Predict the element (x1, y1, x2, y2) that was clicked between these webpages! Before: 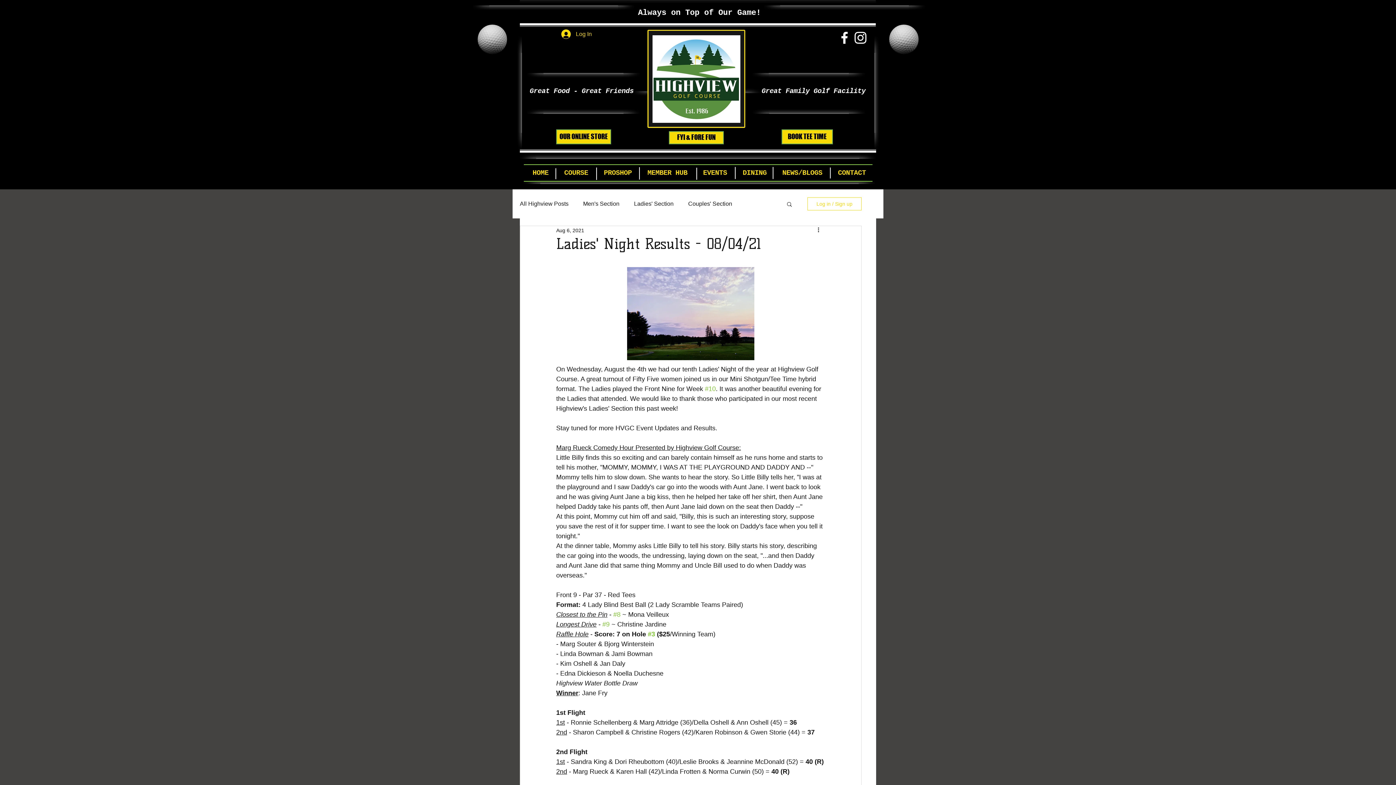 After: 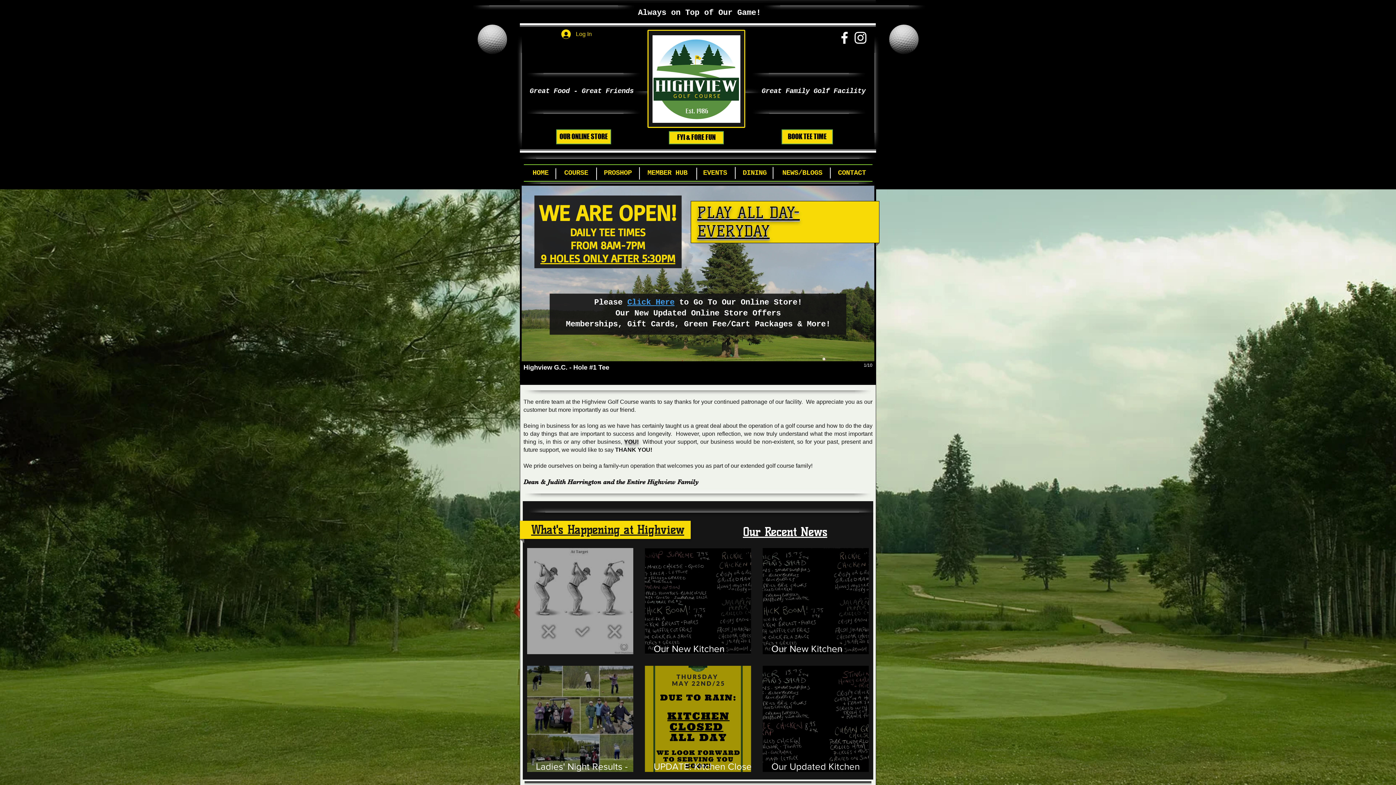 Action: bbox: (525, 166, 556, 180) label: HOME